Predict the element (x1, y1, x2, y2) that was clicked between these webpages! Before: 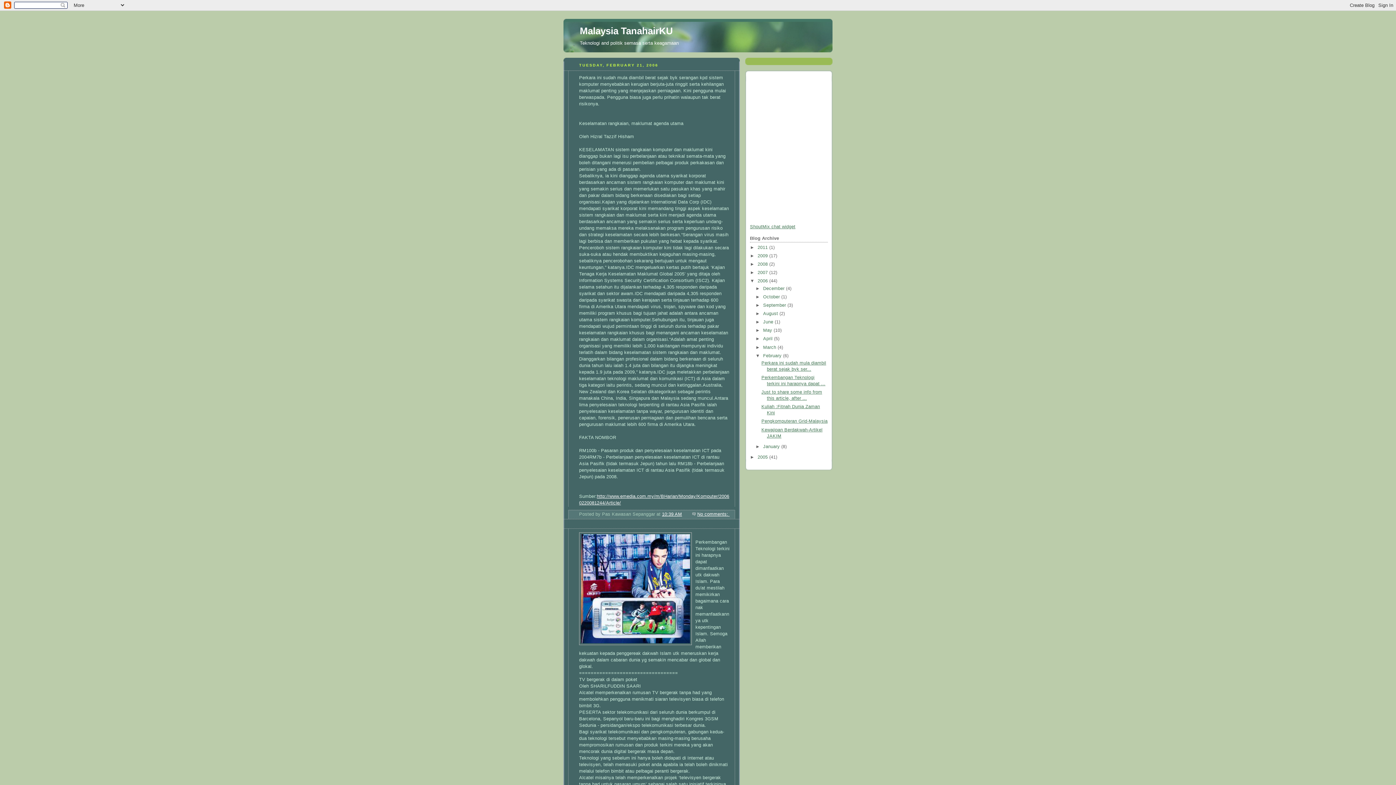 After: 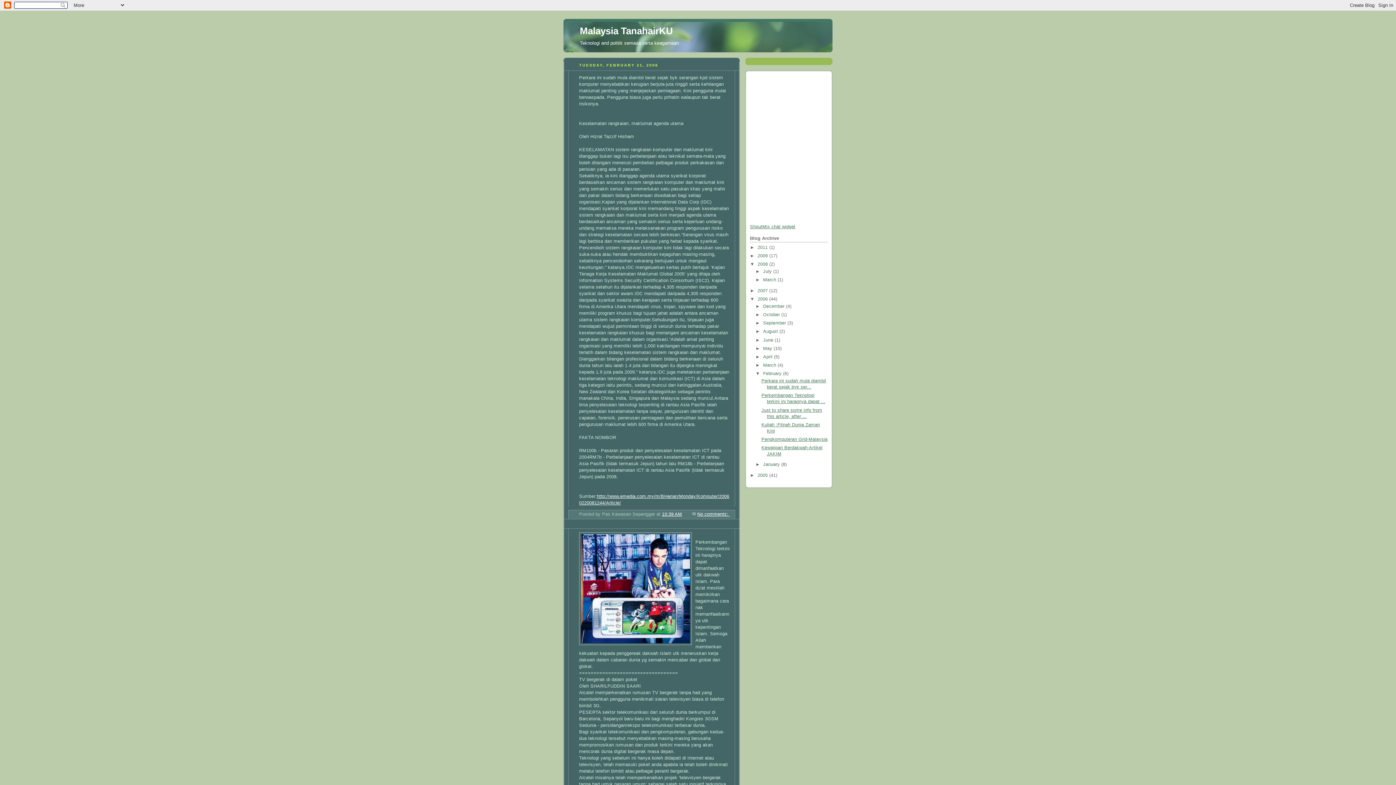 Action: bbox: (750, 261, 757, 266) label: ►  